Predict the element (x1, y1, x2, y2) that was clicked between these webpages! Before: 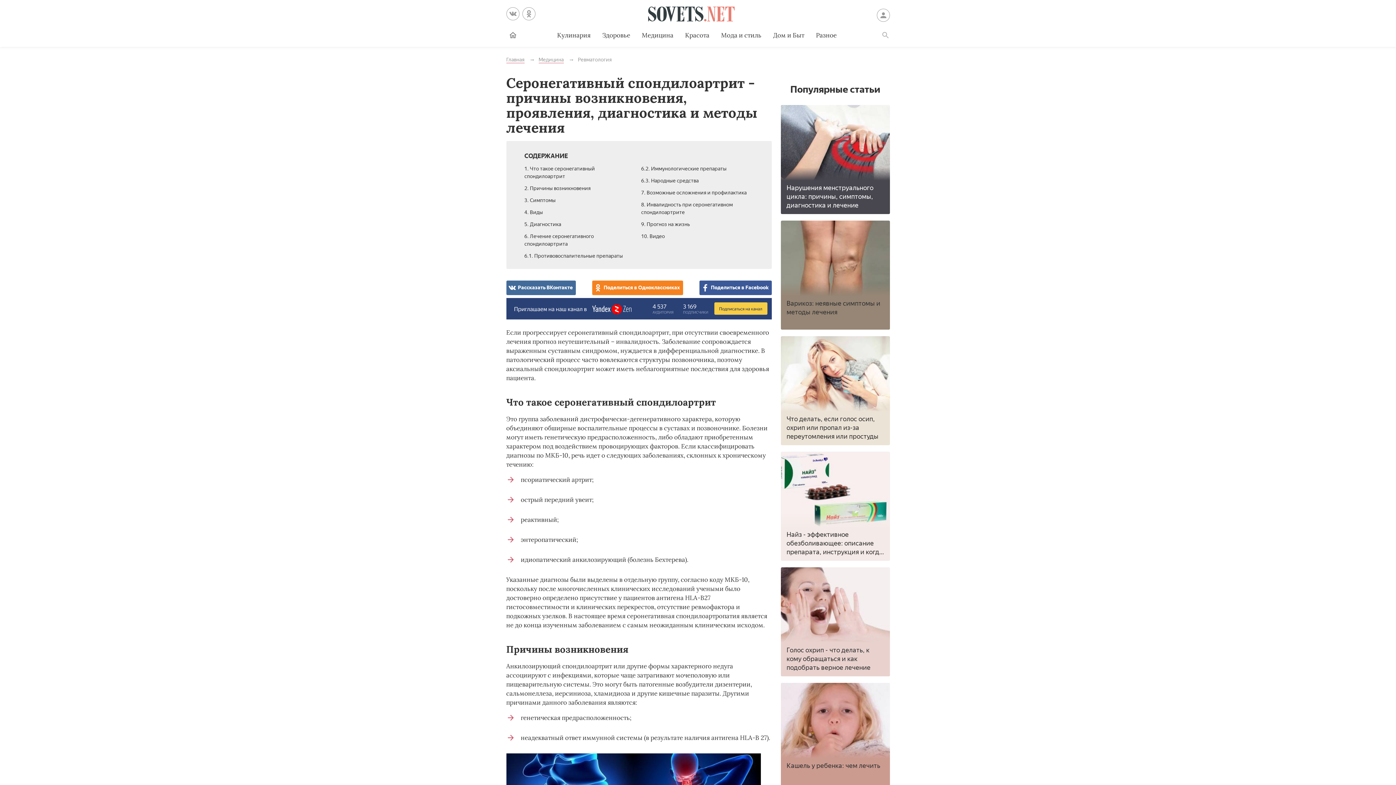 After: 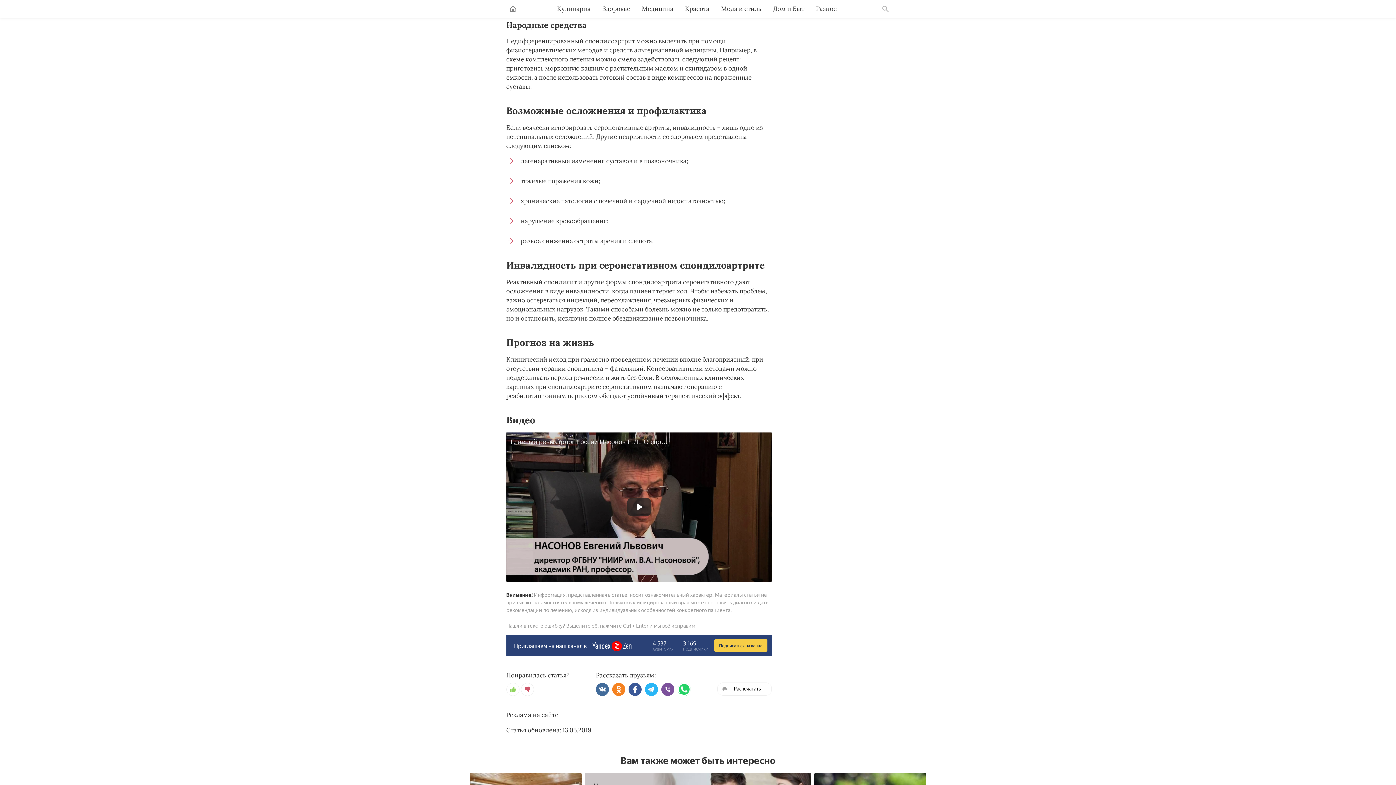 Action: bbox: (641, 177, 698, 184) label: 6.3. Народные средства